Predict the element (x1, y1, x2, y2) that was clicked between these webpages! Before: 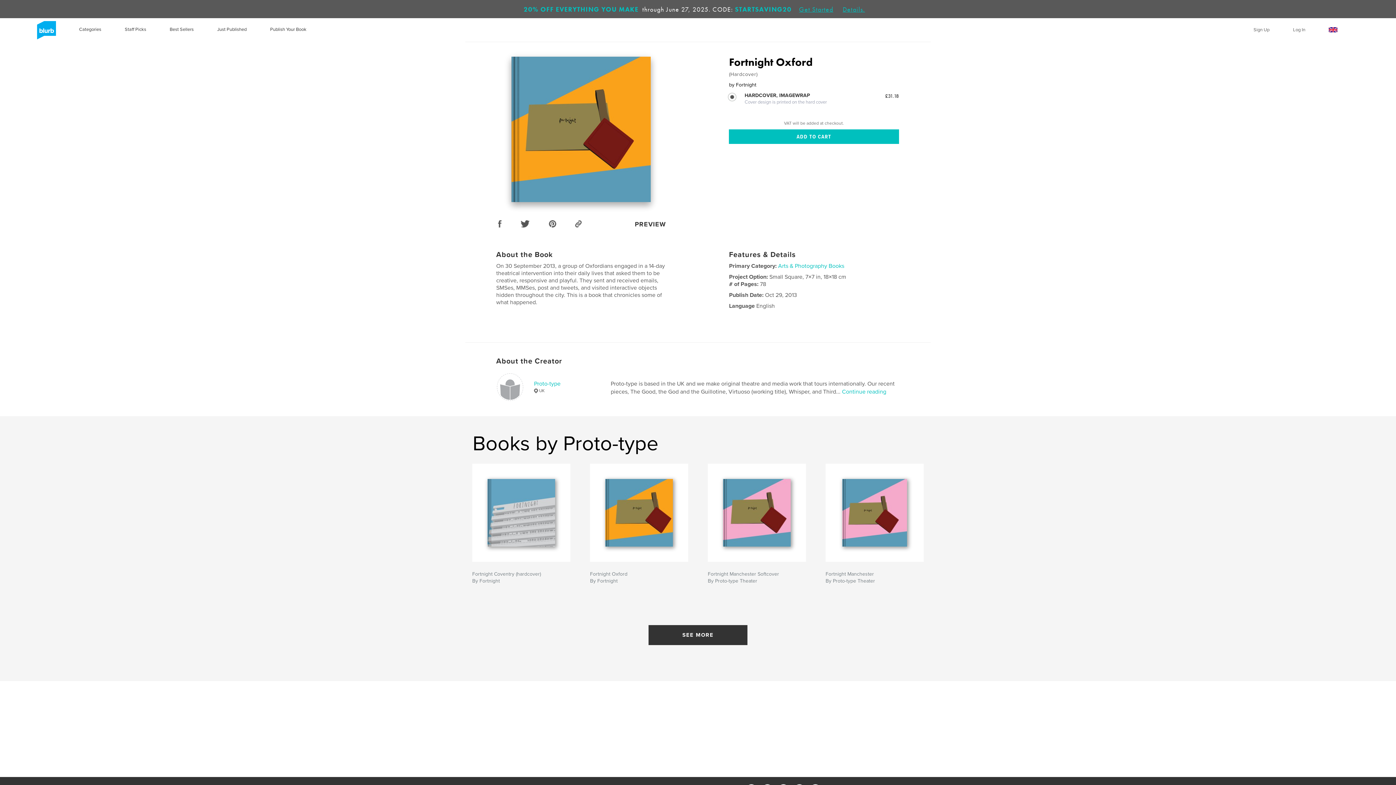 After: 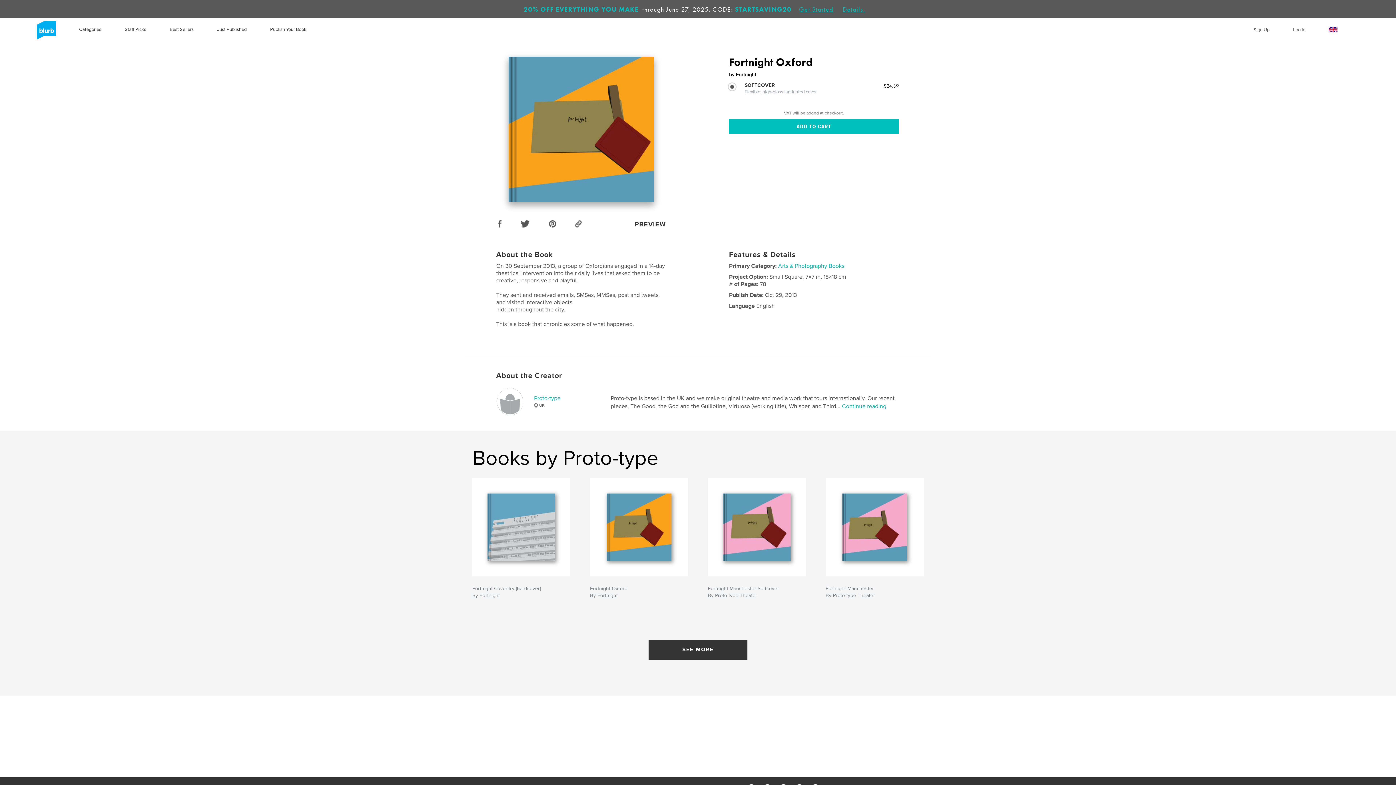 Action: label: Fortnight Oxford
By Fortnight bbox: (590, 571, 627, 584)